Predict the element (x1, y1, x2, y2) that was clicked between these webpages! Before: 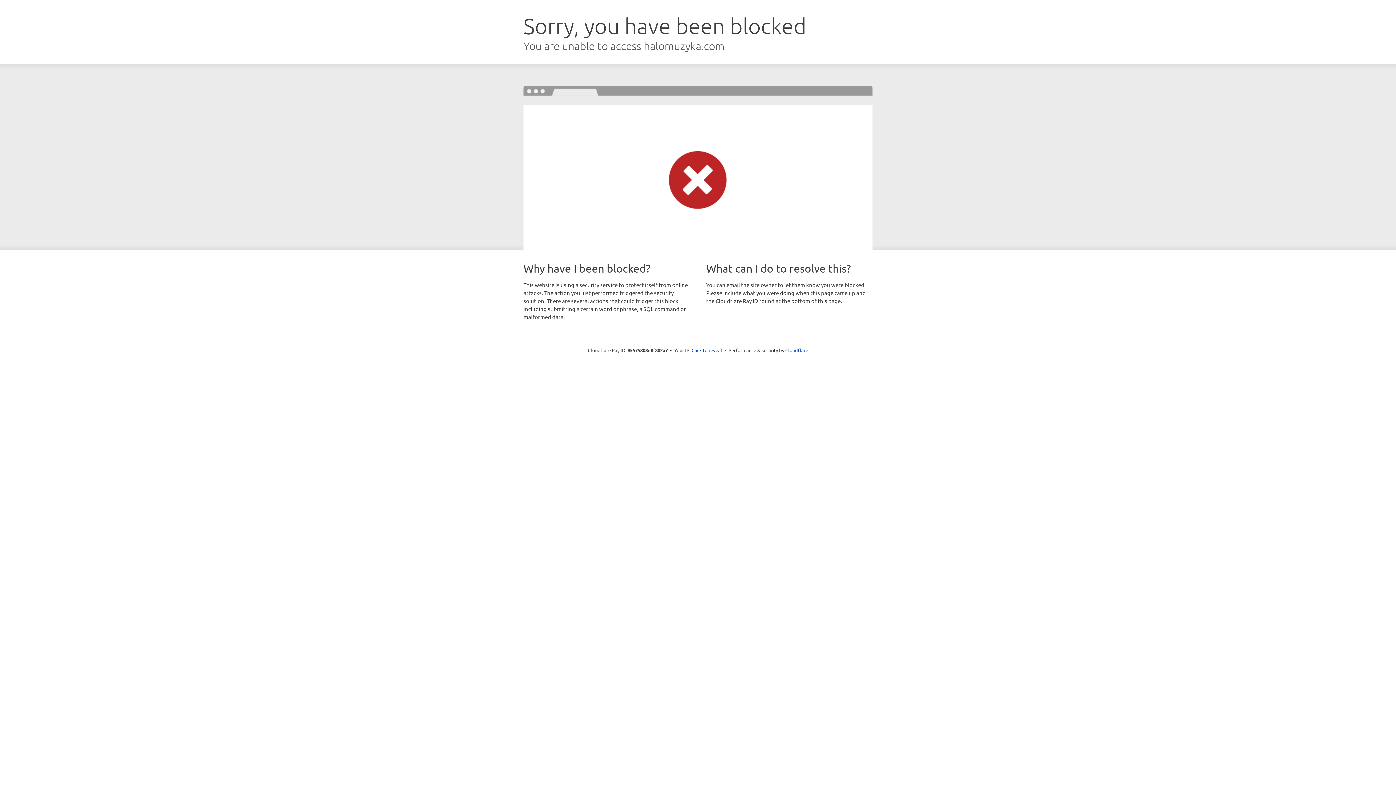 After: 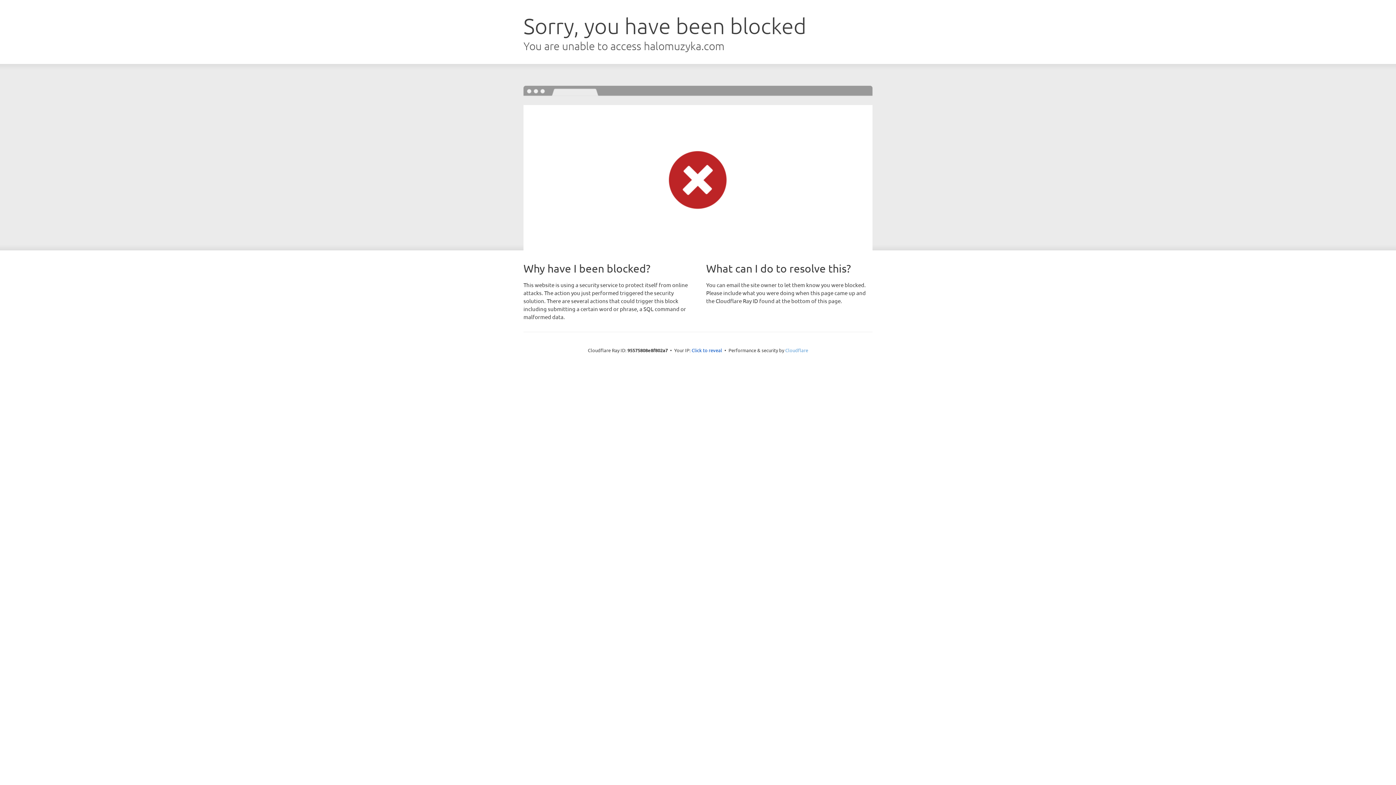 Action: label: Cloudflare bbox: (785, 347, 808, 353)